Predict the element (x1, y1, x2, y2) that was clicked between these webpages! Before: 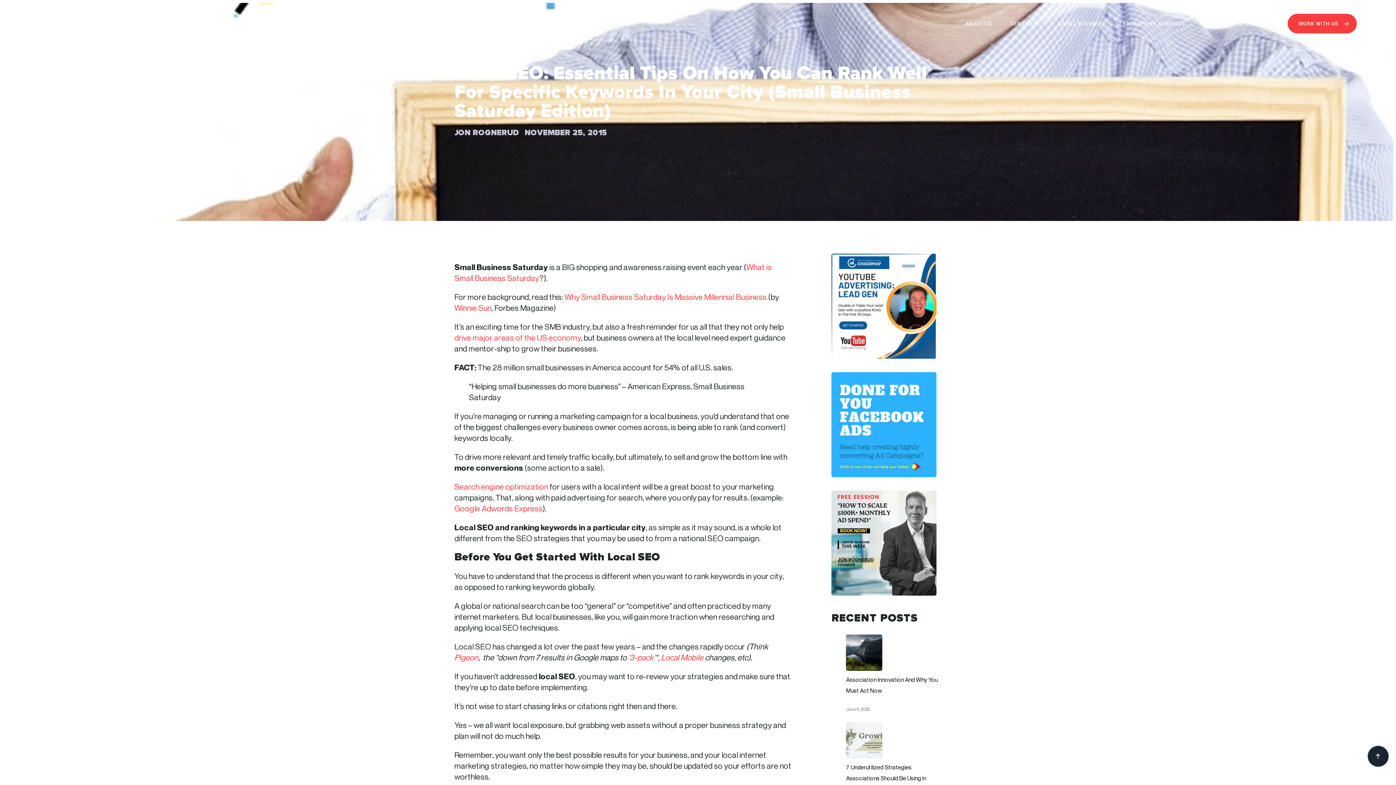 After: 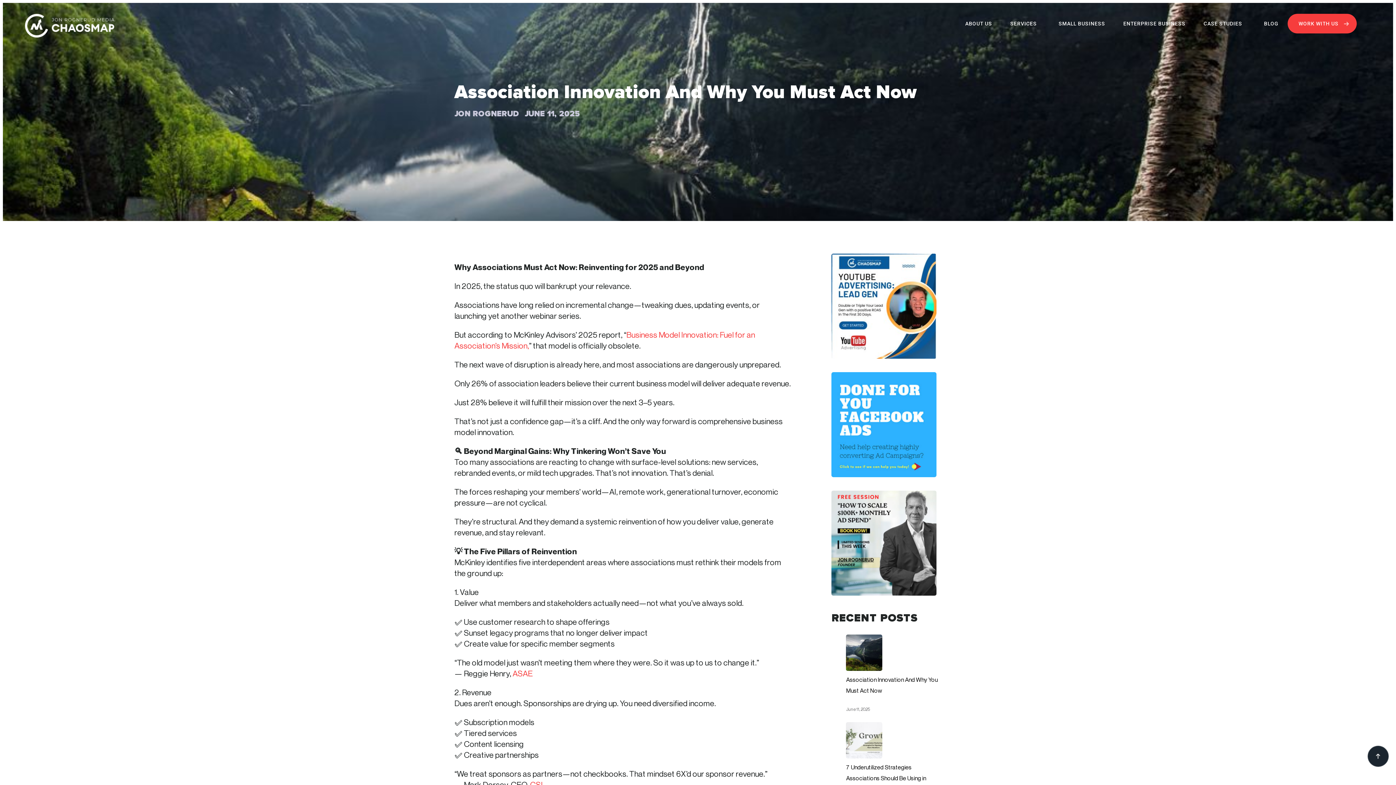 Action: label: Association Innovation And Why You Must Act Now bbox: (846, 674, 940, 696)